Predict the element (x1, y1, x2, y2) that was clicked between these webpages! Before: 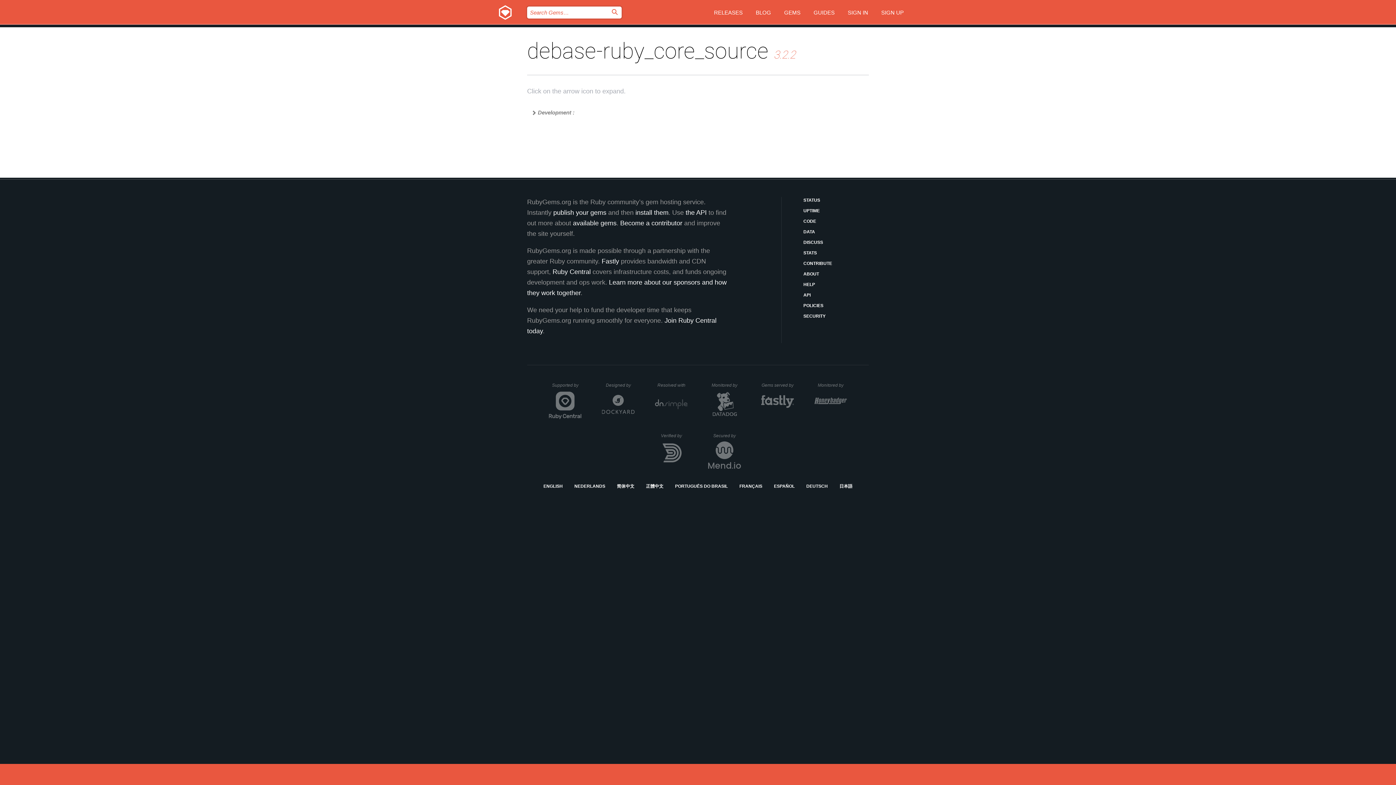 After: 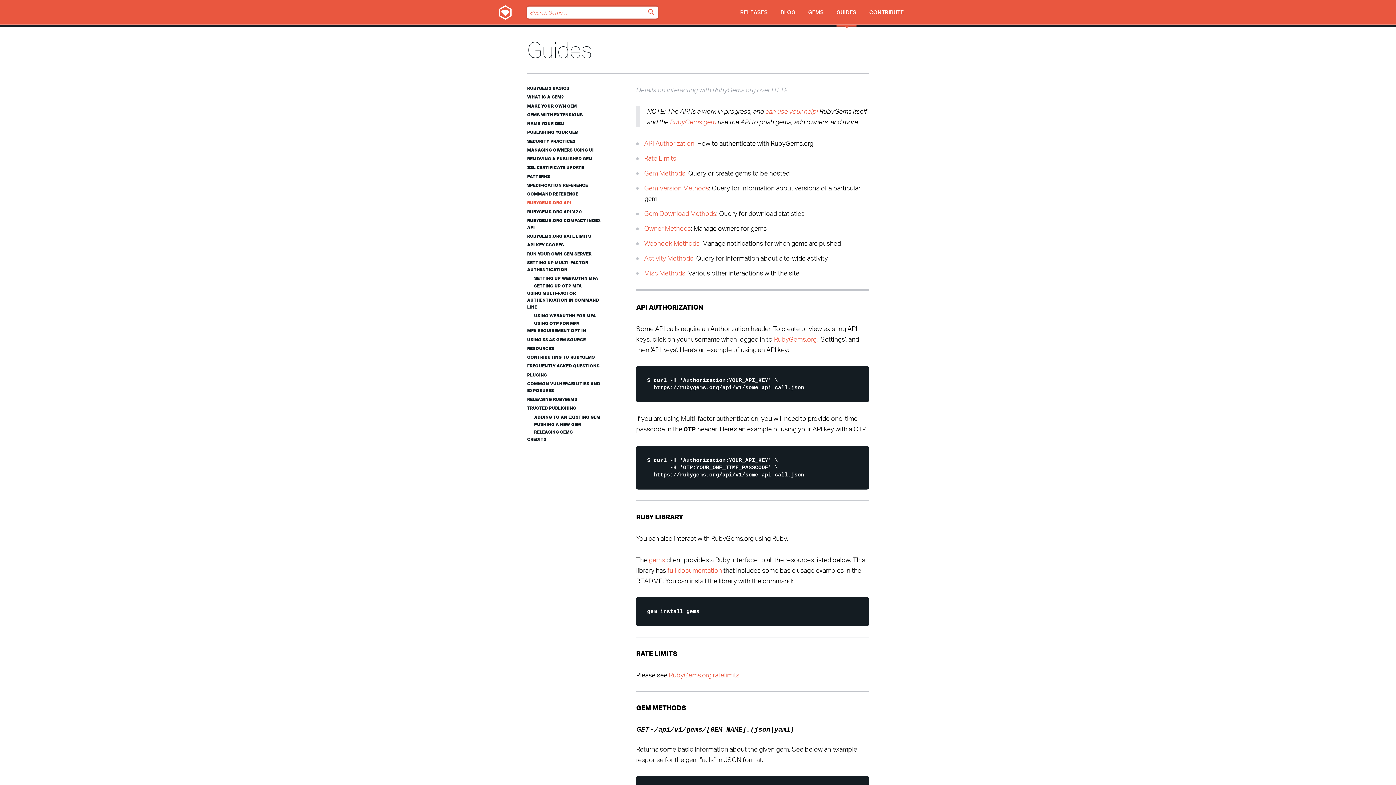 Action: label: API bbox: (803, 292, 869, 298)